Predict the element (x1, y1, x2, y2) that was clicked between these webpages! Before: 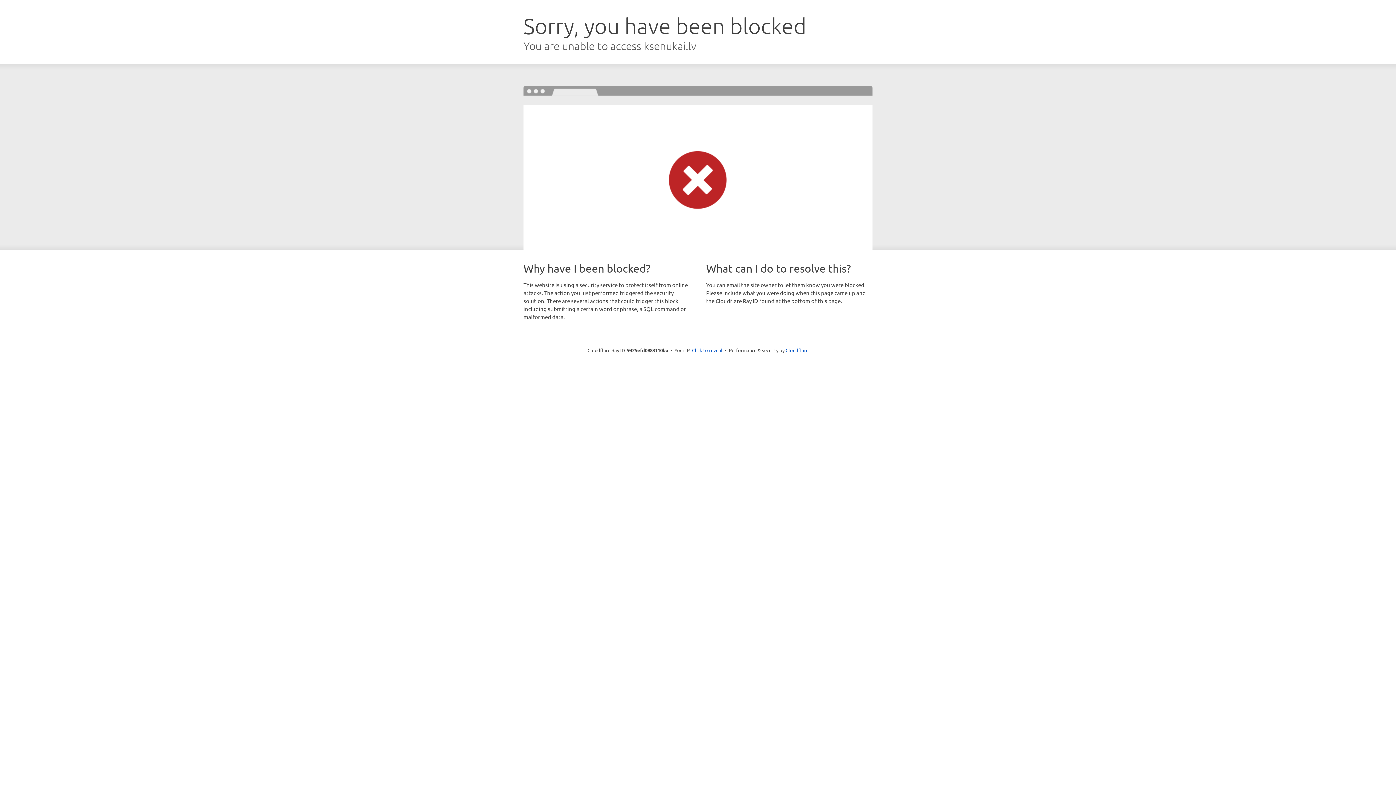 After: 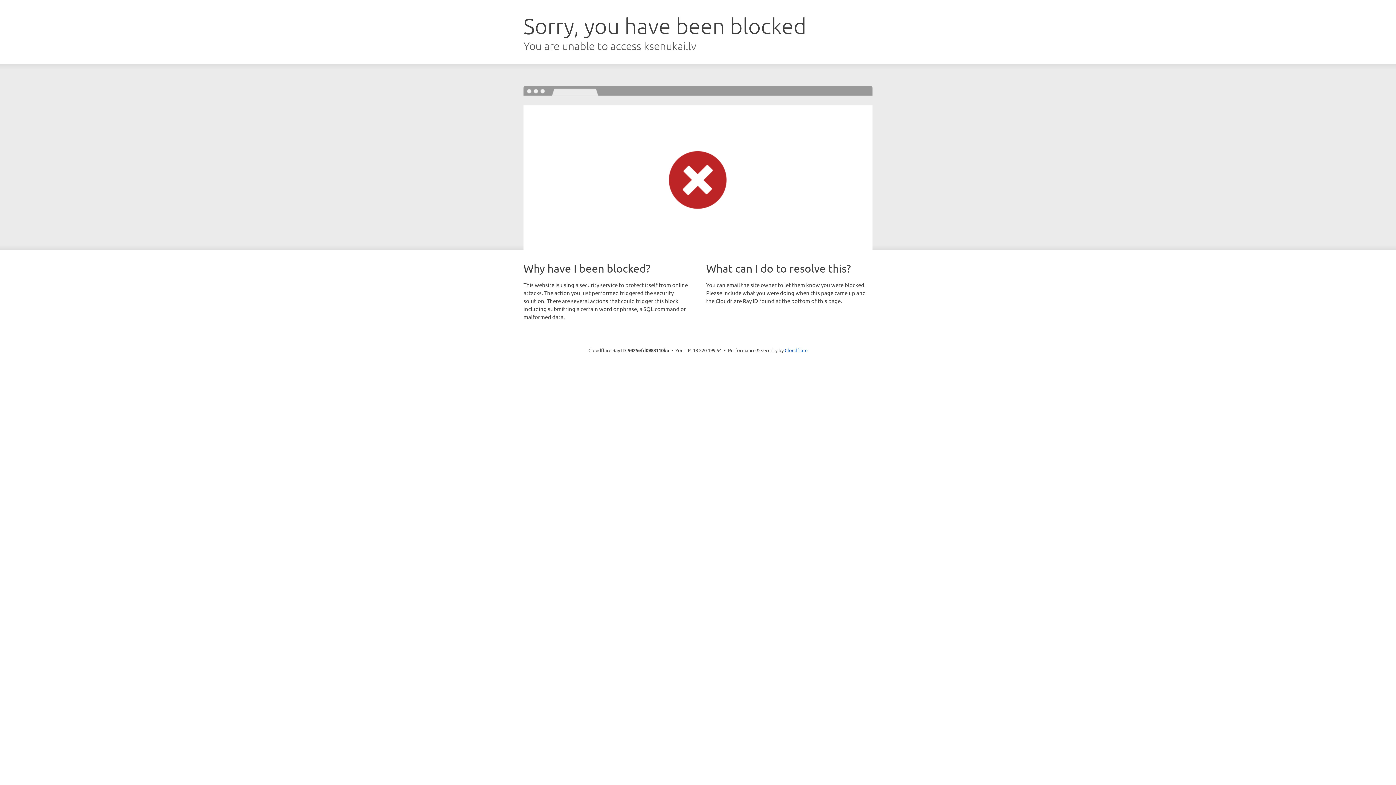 Action: label: Click to reveal bbox: (692, 346, 722, 353)